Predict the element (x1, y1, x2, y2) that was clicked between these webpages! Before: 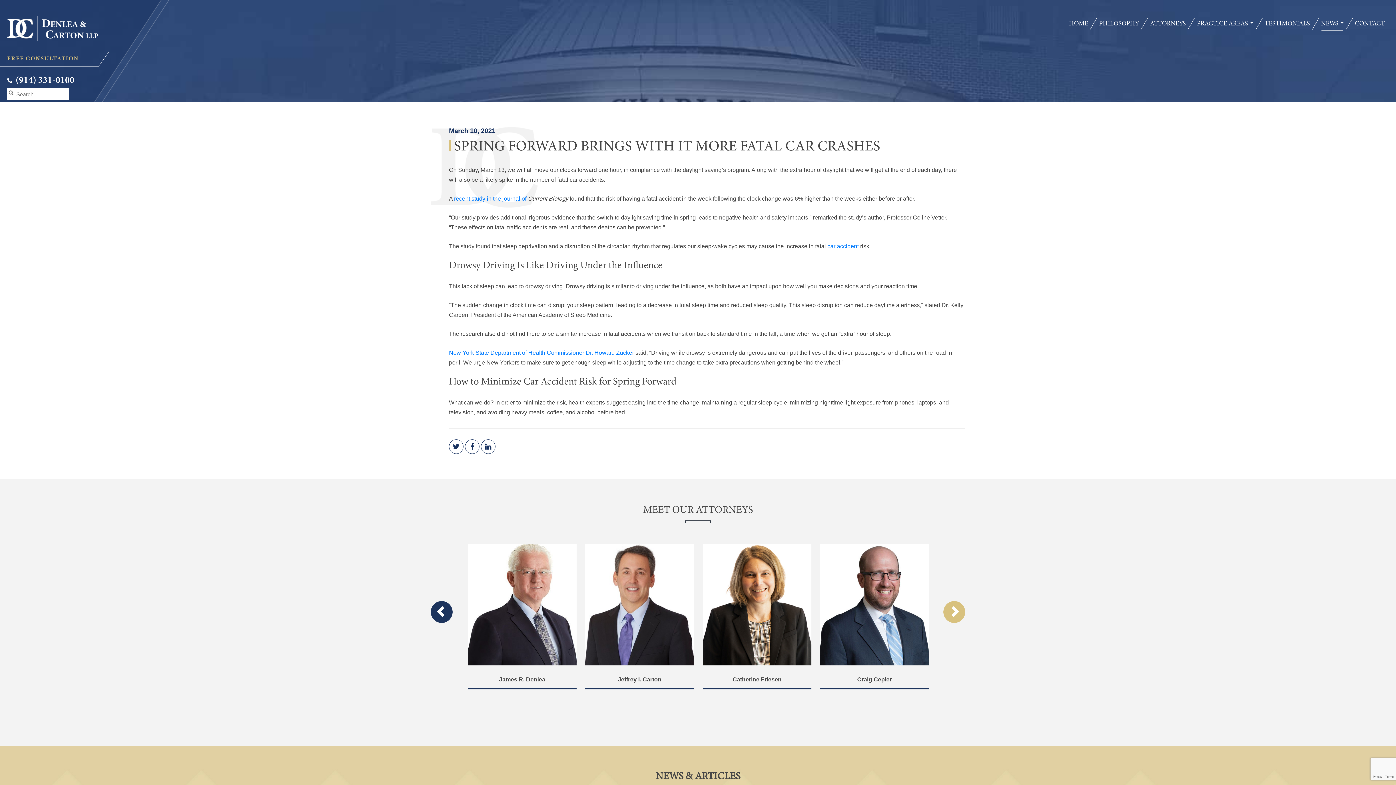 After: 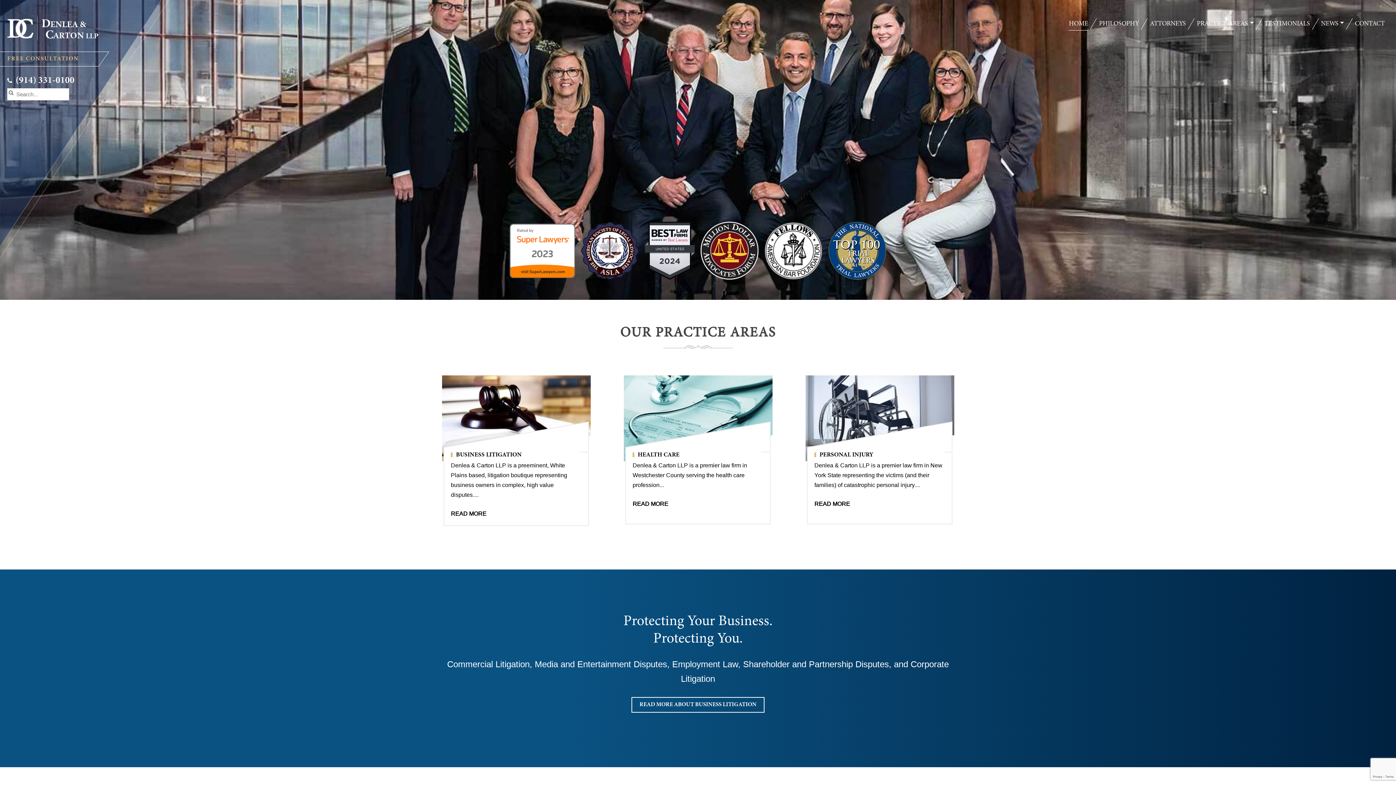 Action: label: HOME bbox: (1063, 17, 1093, 30)